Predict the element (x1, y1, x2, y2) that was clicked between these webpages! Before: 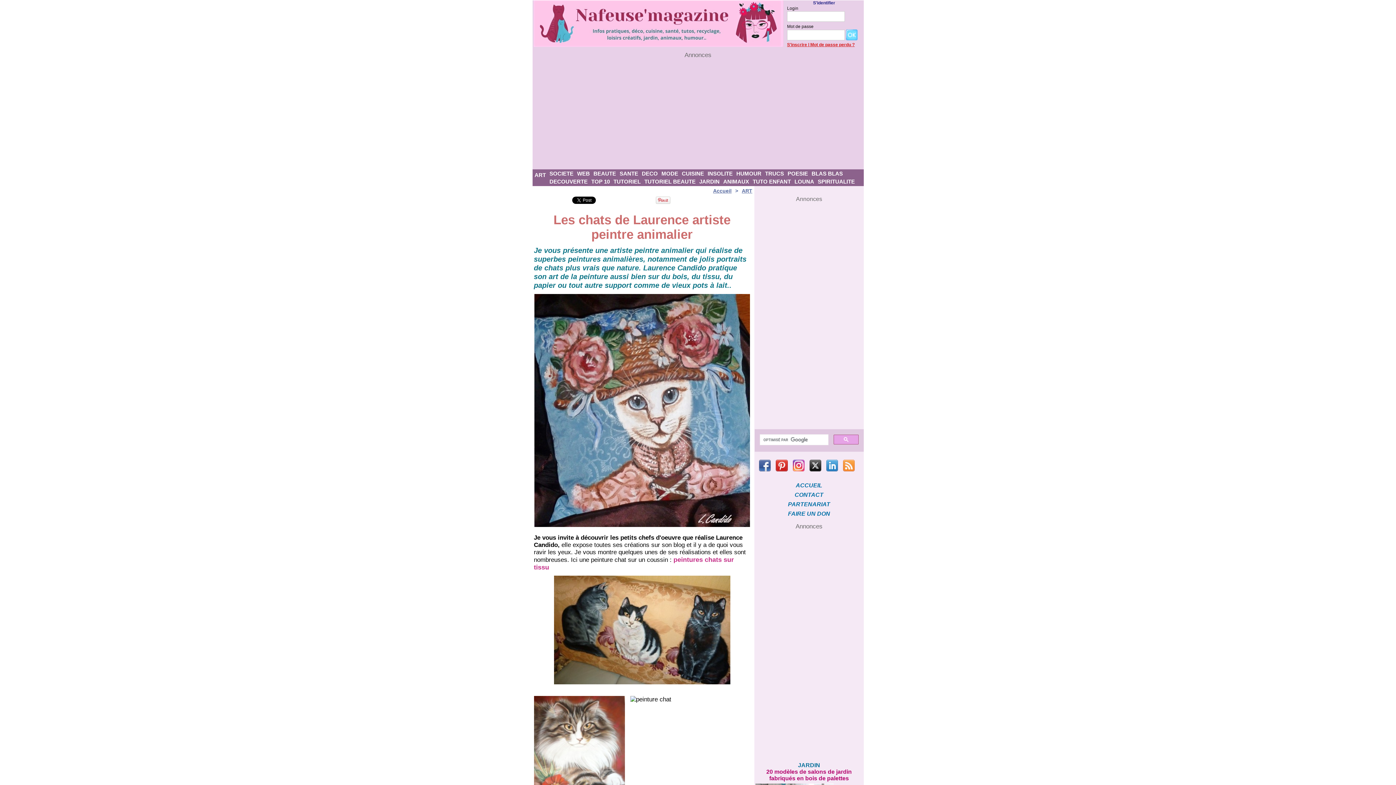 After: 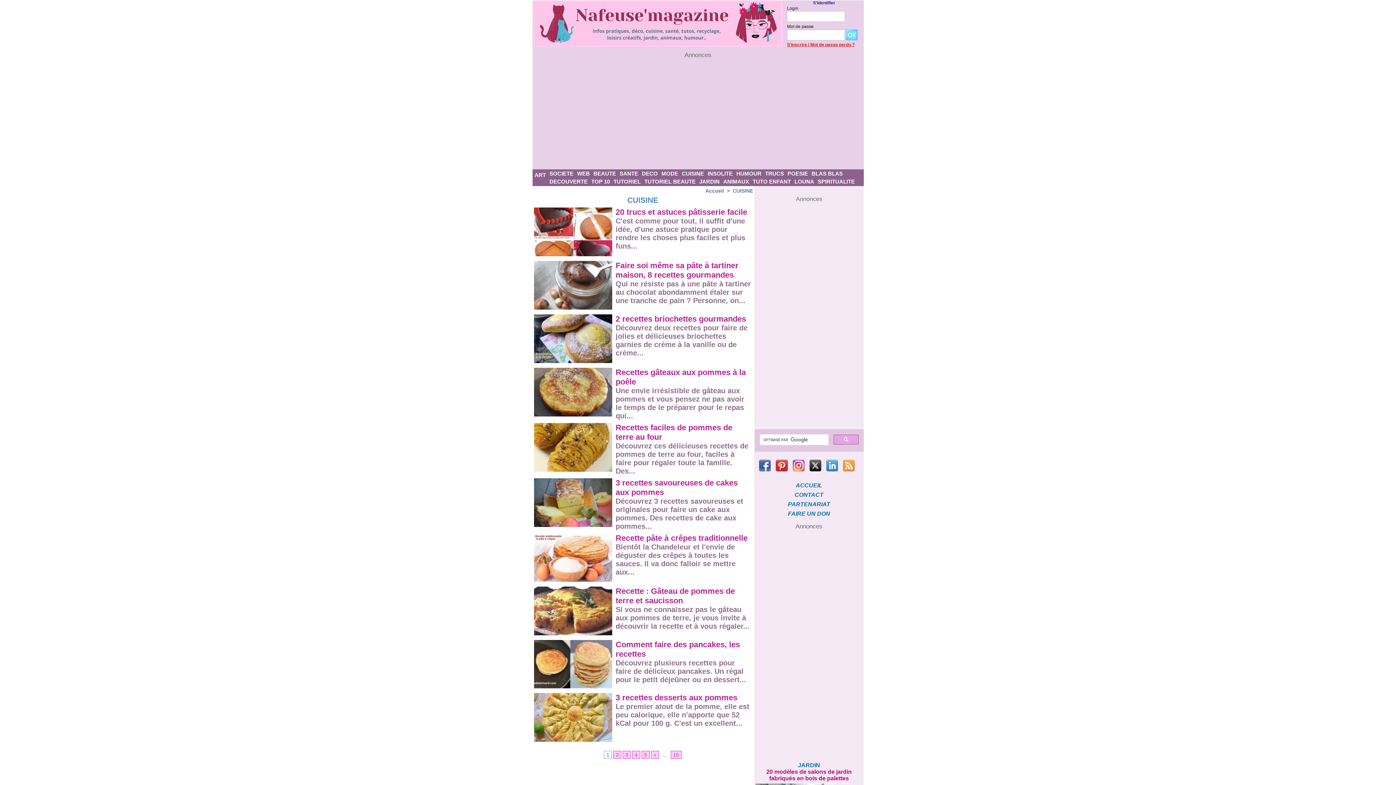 Action: bbox: (680, 169, 706, 177) label: CUISINE